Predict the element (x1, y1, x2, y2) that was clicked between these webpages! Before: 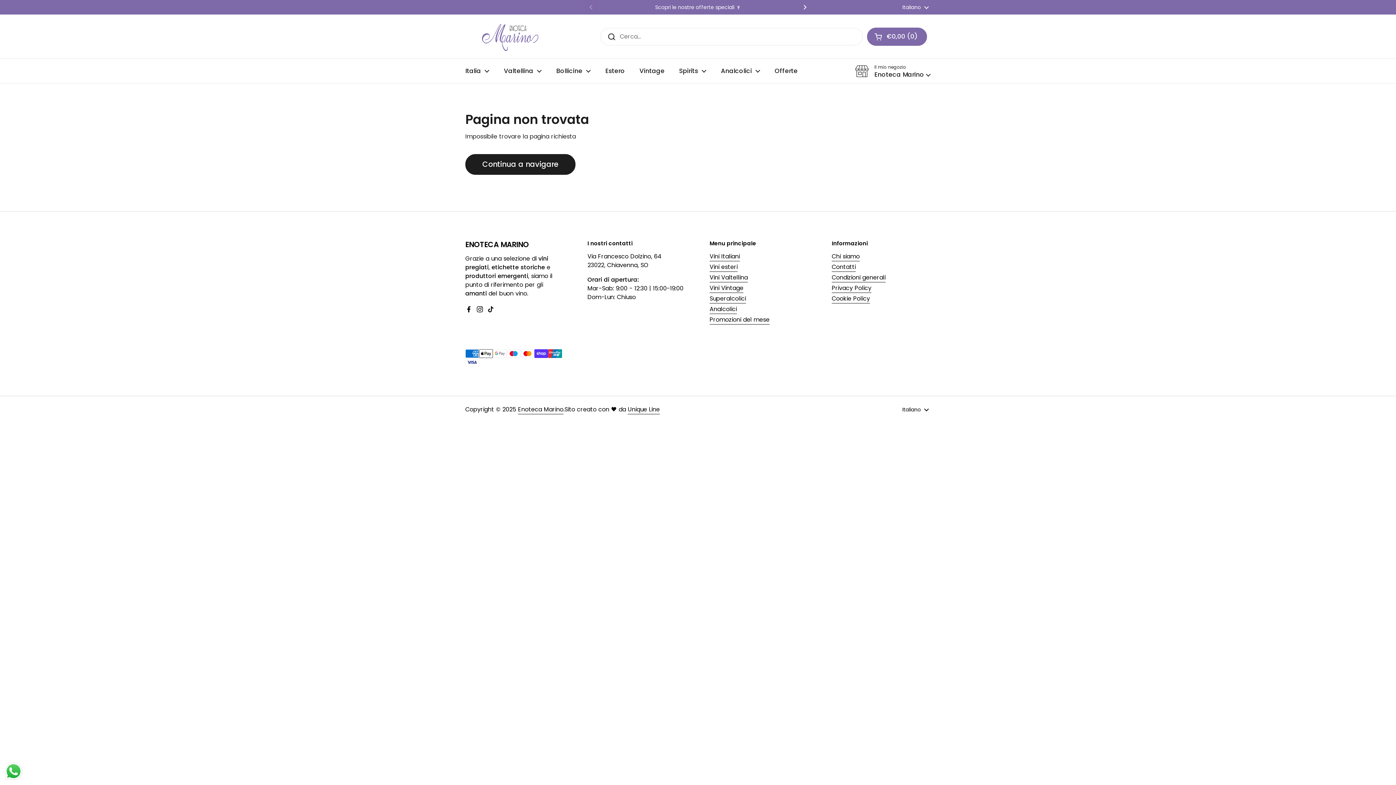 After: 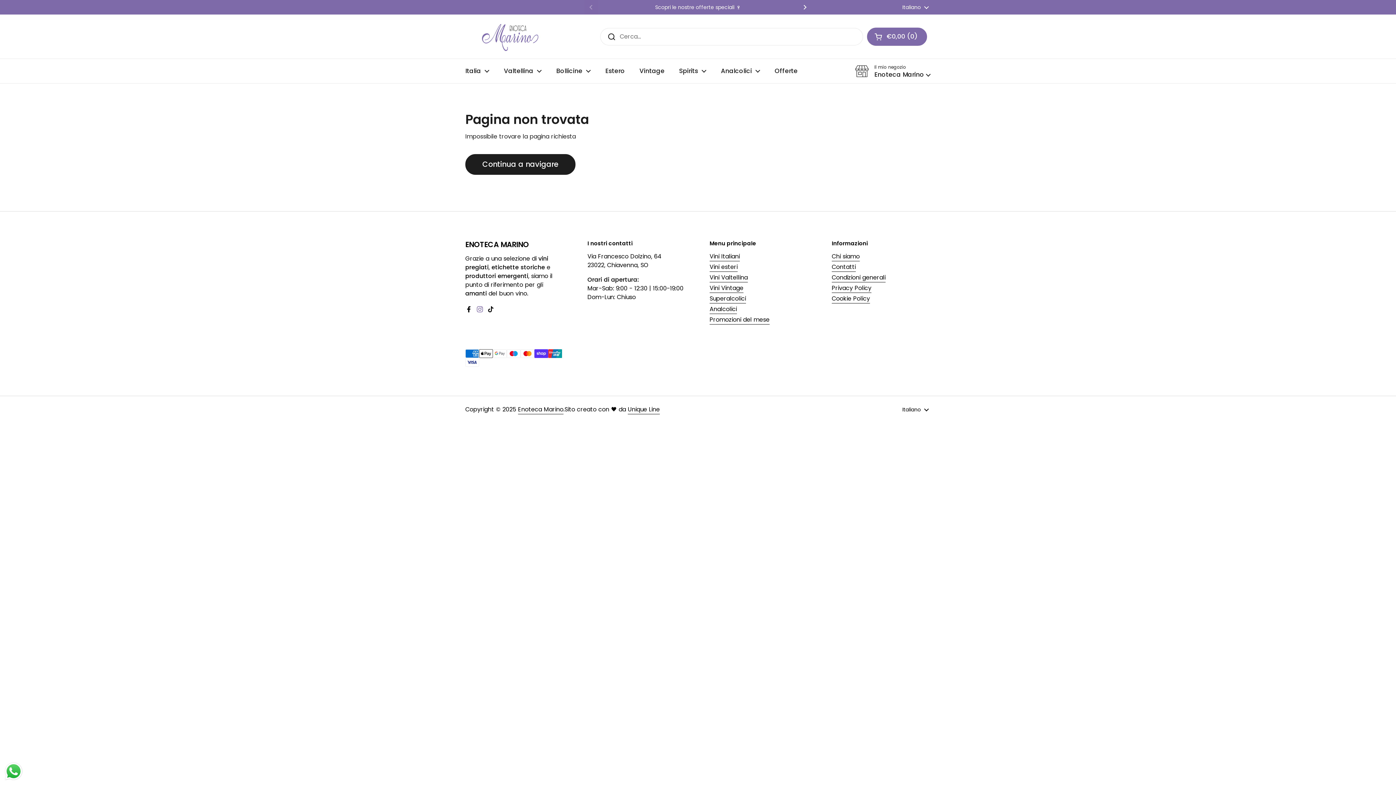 Action: bbox: (476, 305, 483, 313) label: Instagram